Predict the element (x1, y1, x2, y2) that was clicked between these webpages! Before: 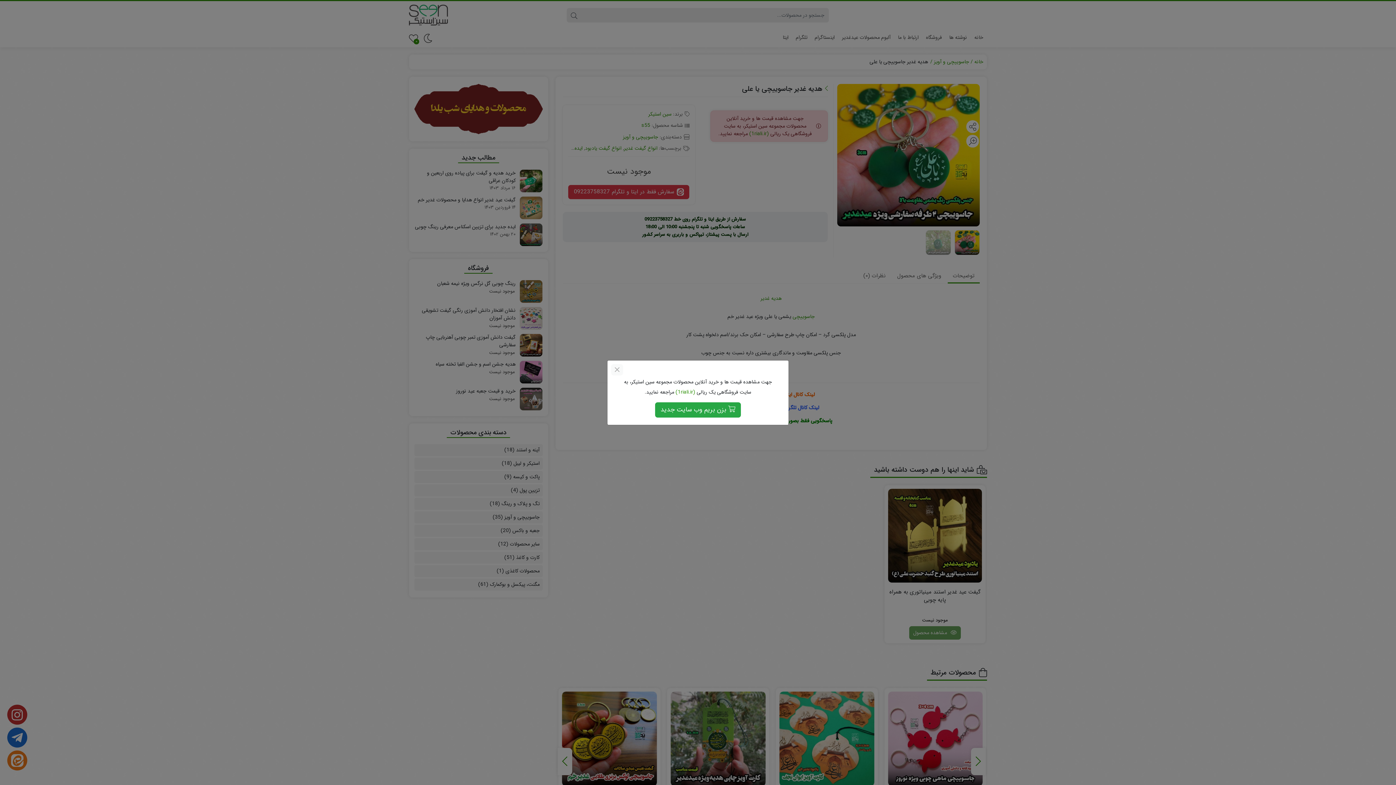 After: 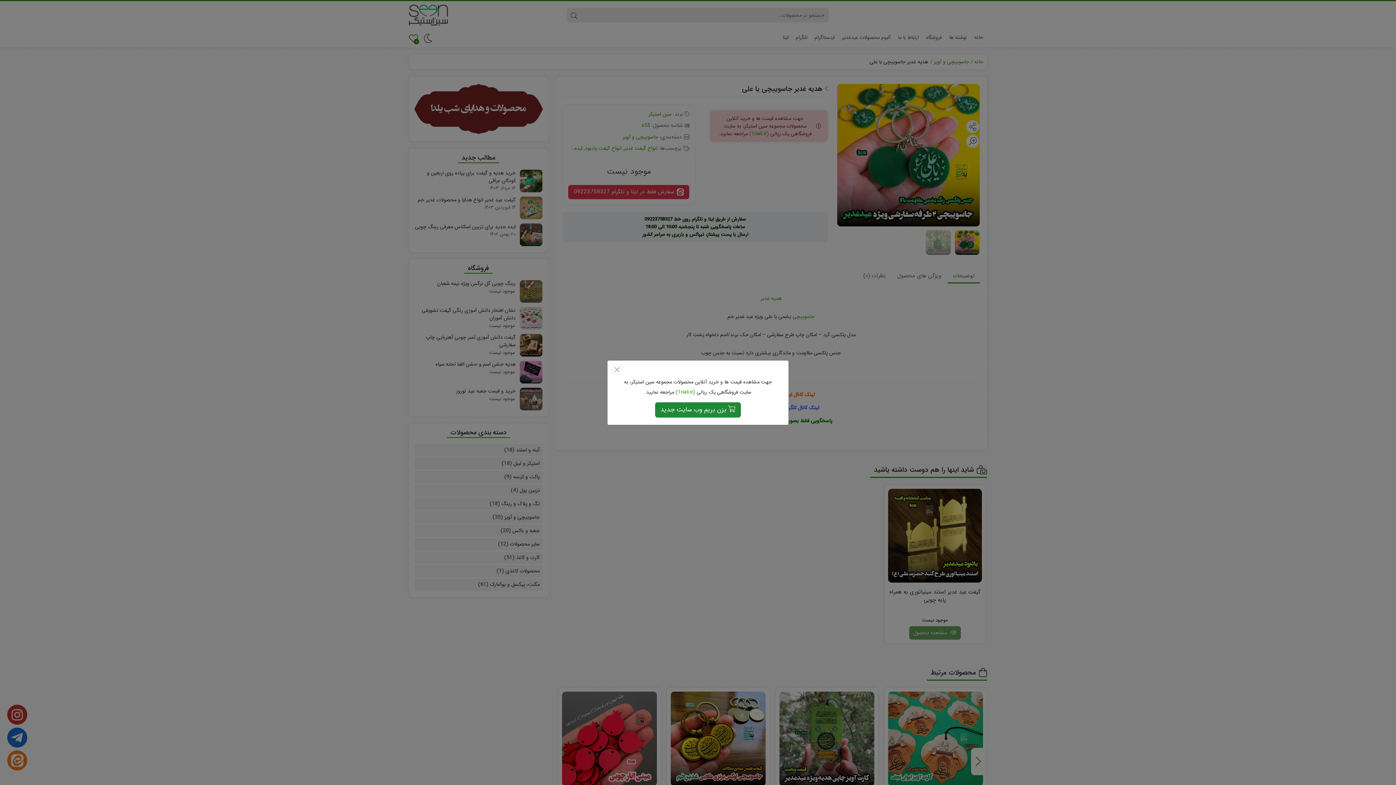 Action: bbox: (655, 402, 741, 417) label:  بزن بریم وب سایت جدید